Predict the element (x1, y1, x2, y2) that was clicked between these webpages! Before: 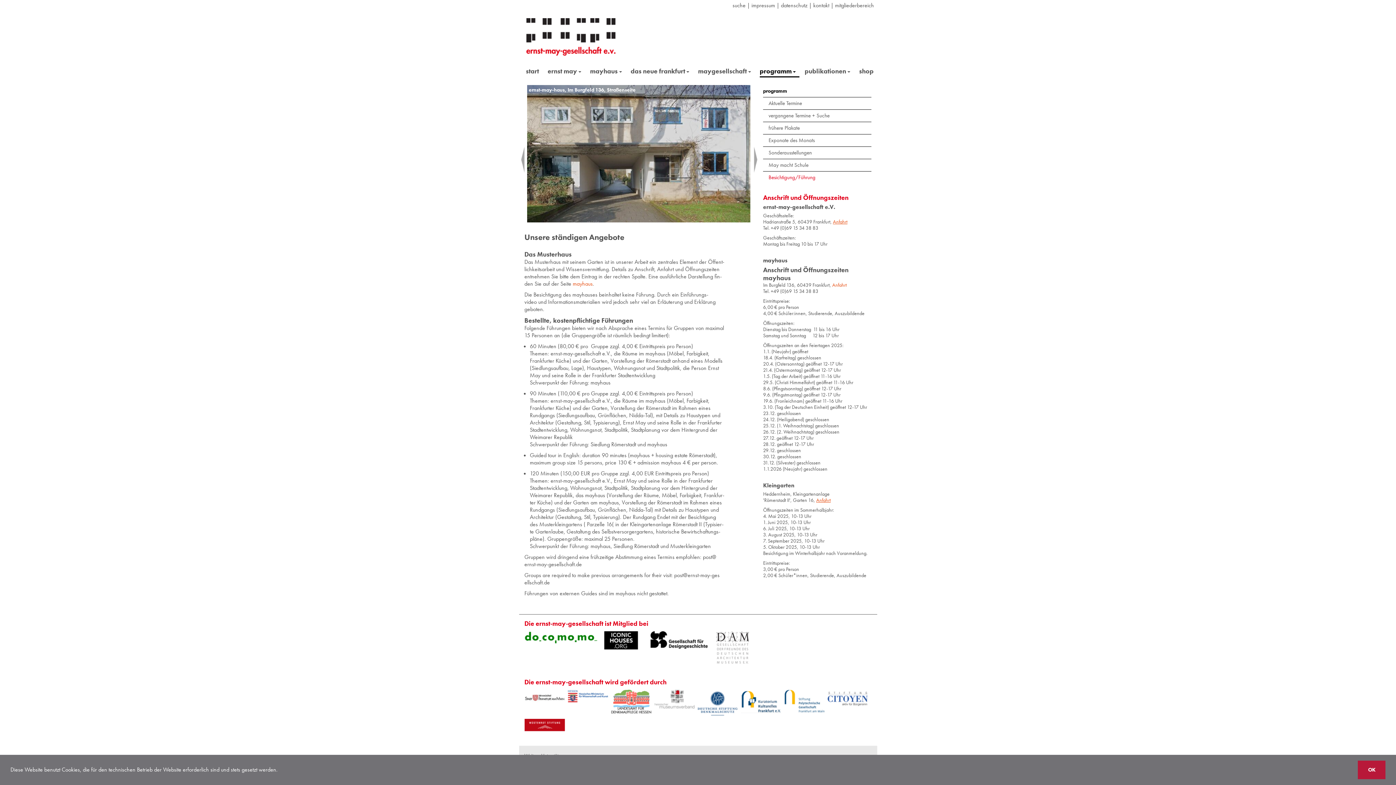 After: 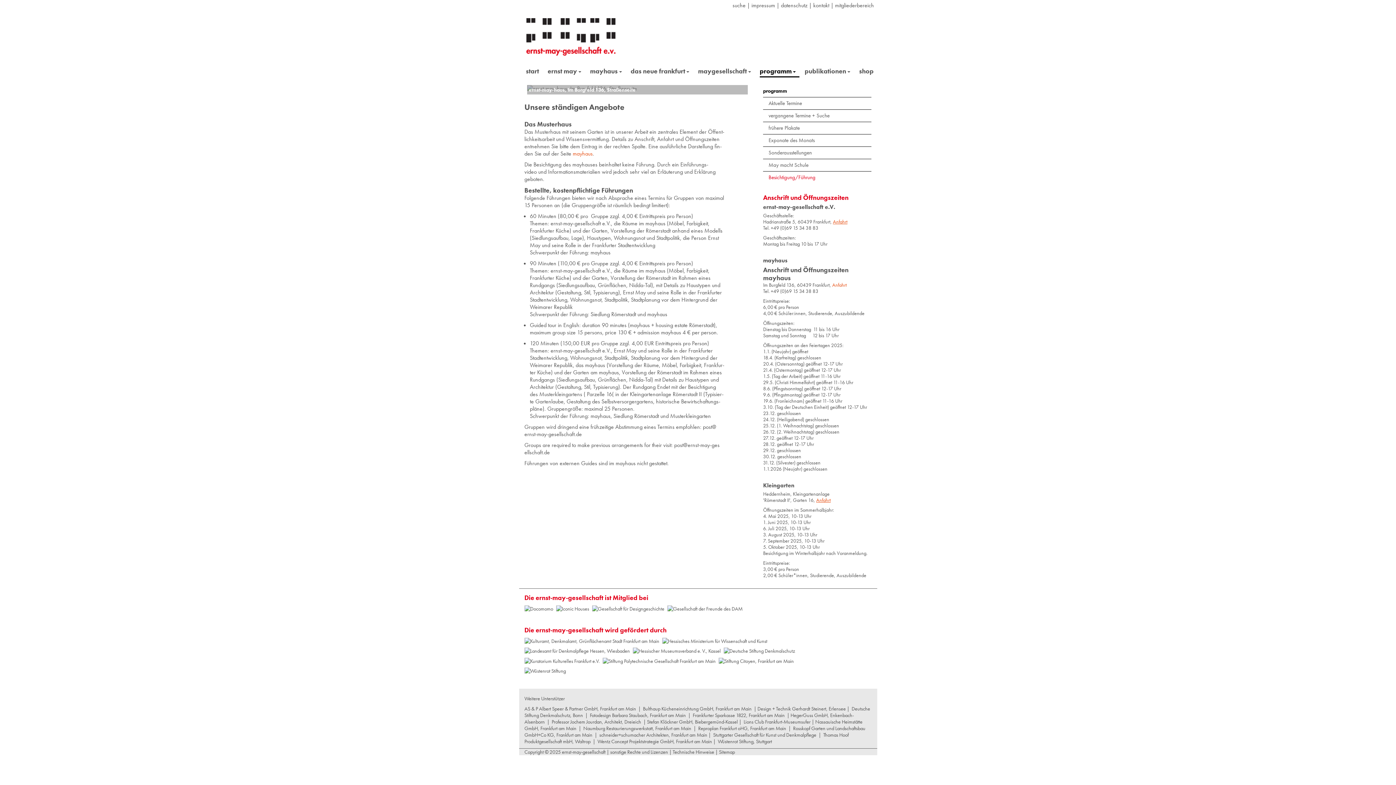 Action: bbox: (763, 171, 871, 183) label: Besichtigung/Führung